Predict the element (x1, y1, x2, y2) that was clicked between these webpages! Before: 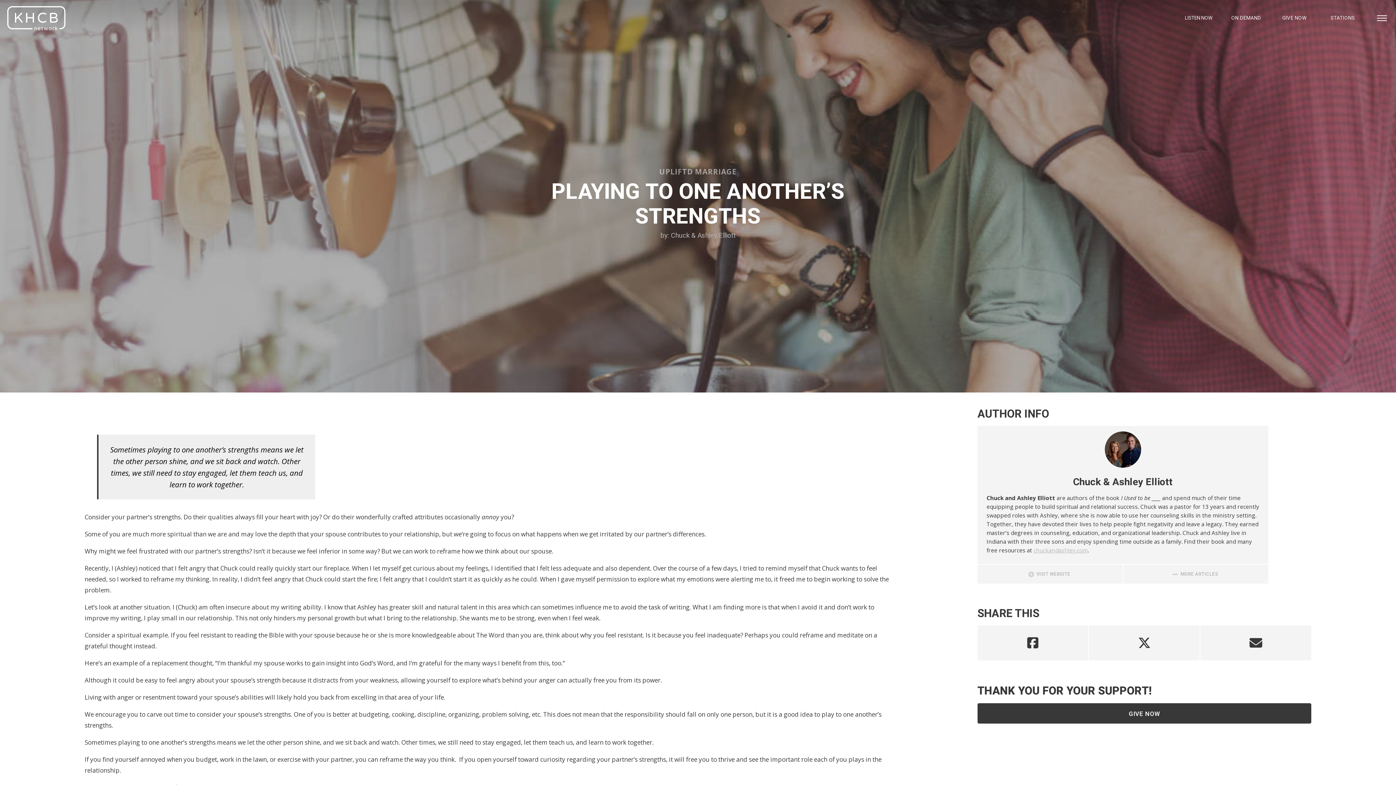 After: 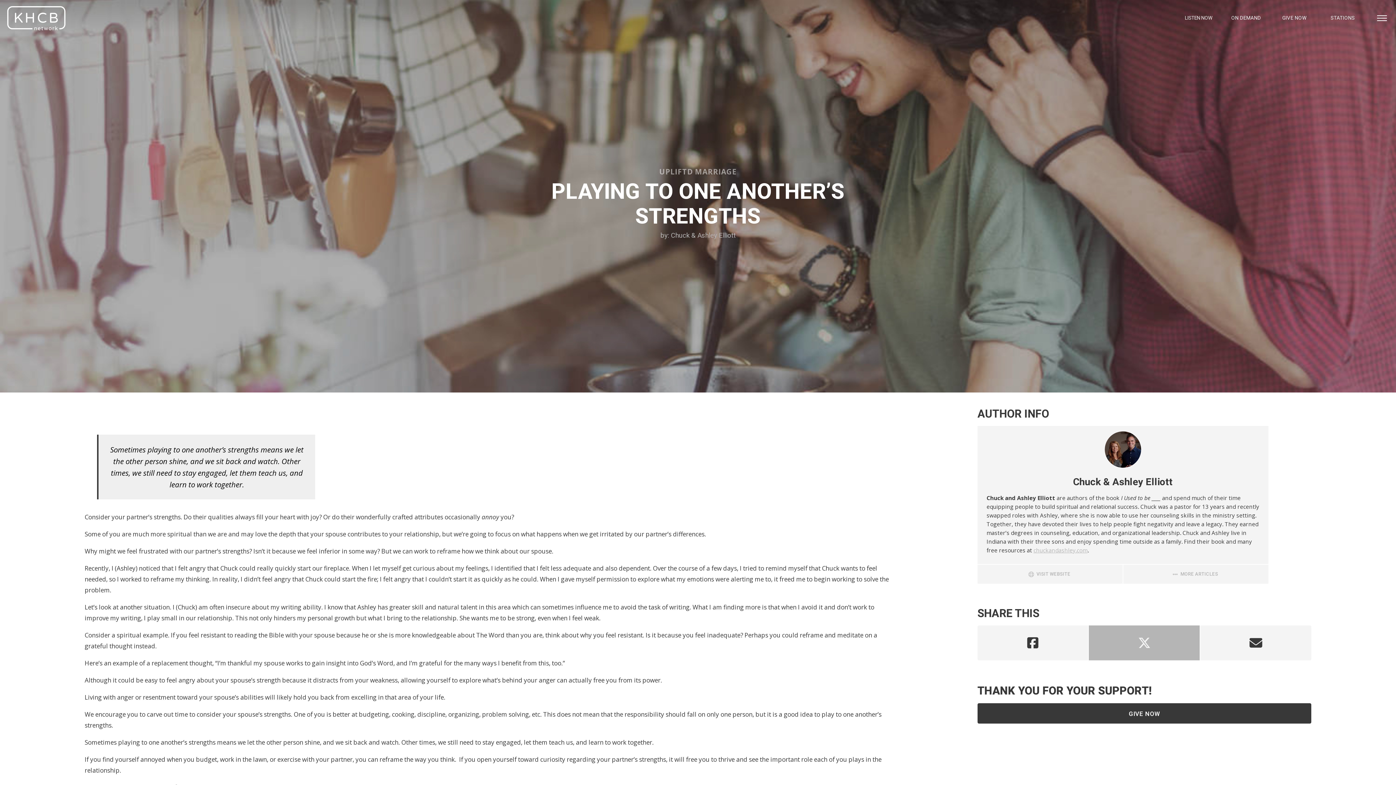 Action: bbox: (1089, 625, 1200, 660)